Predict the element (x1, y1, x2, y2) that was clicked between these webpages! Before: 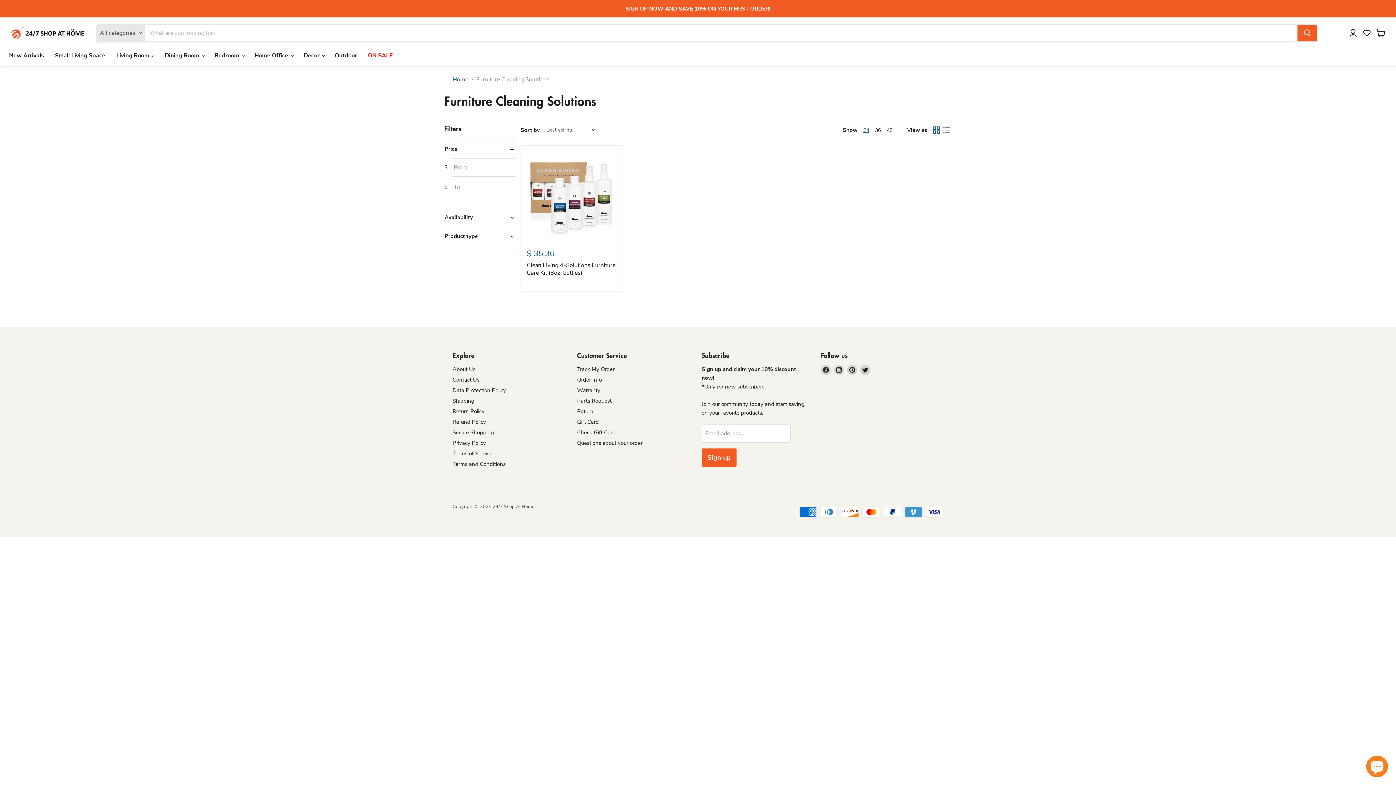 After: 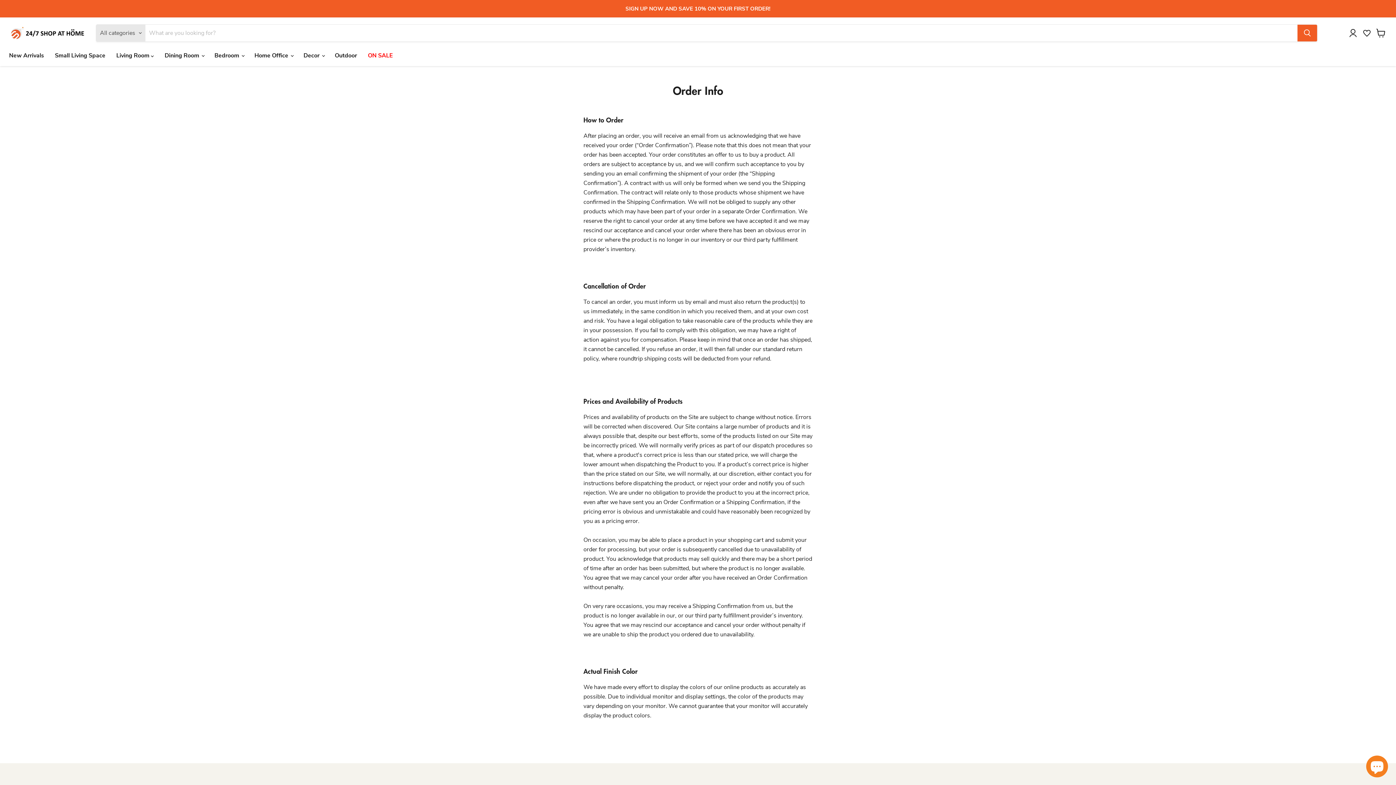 Action: bbox: (577, 376, 602, 383) label: Order Info